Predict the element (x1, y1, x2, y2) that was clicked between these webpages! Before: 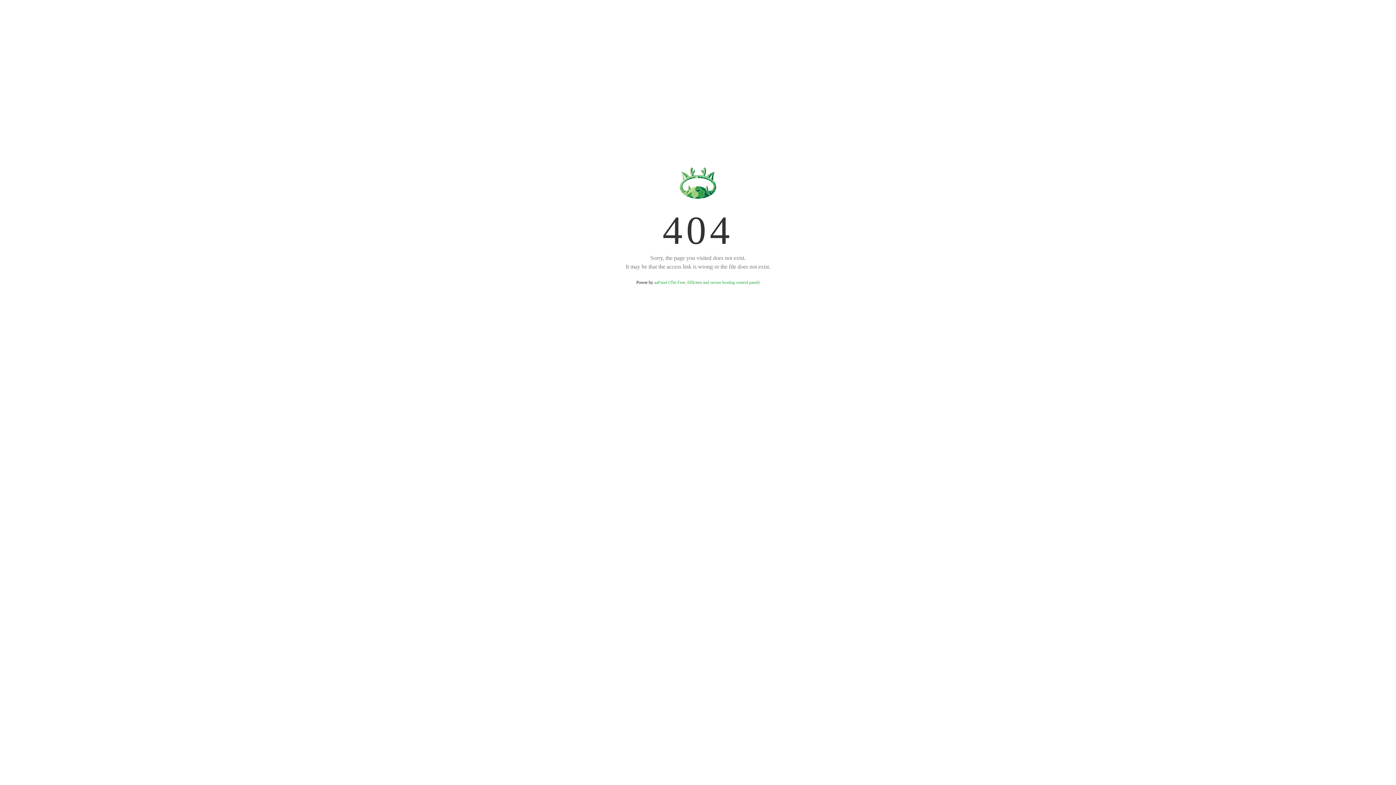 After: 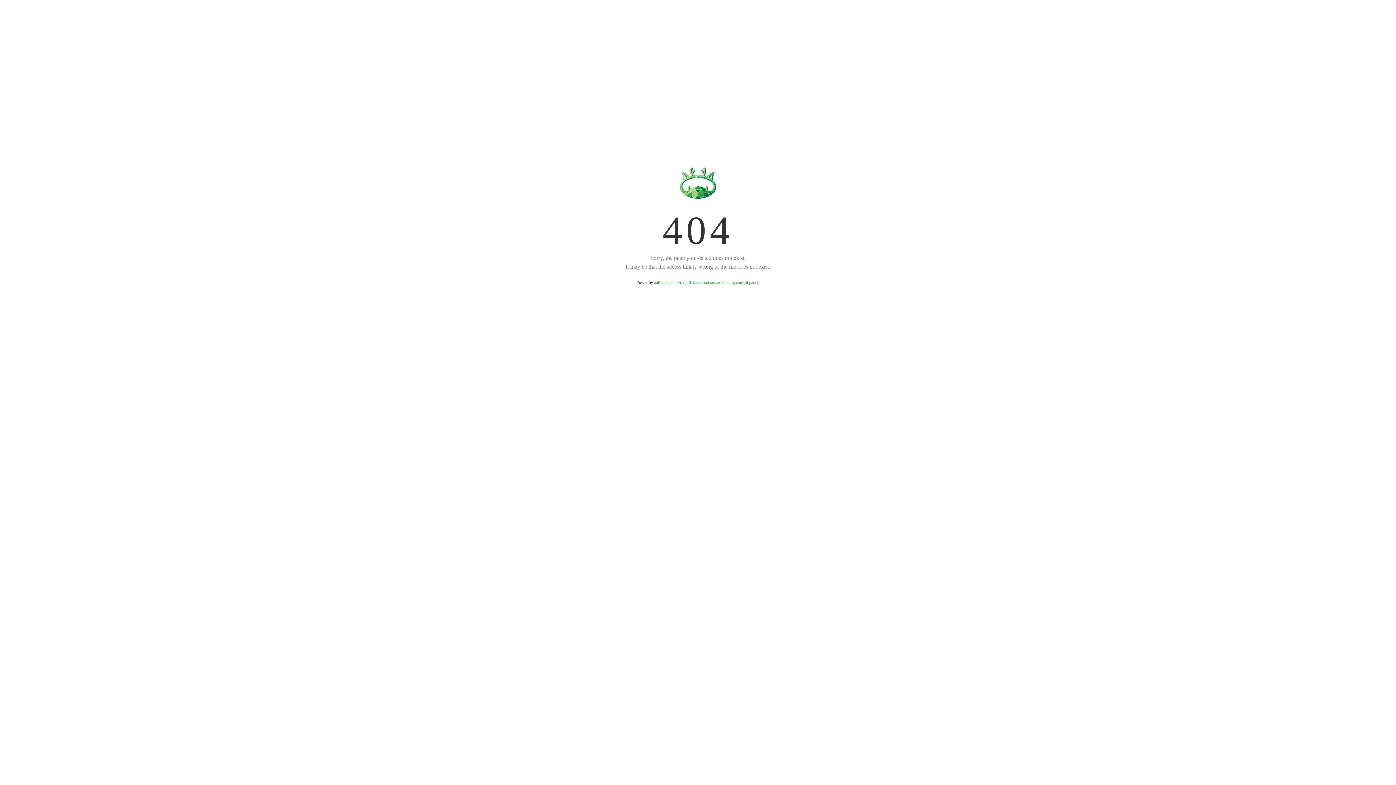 Action: label: aaPanel (The Free, Efficient and secure hosting control panel) bbox: (654, 280, 759, 285)